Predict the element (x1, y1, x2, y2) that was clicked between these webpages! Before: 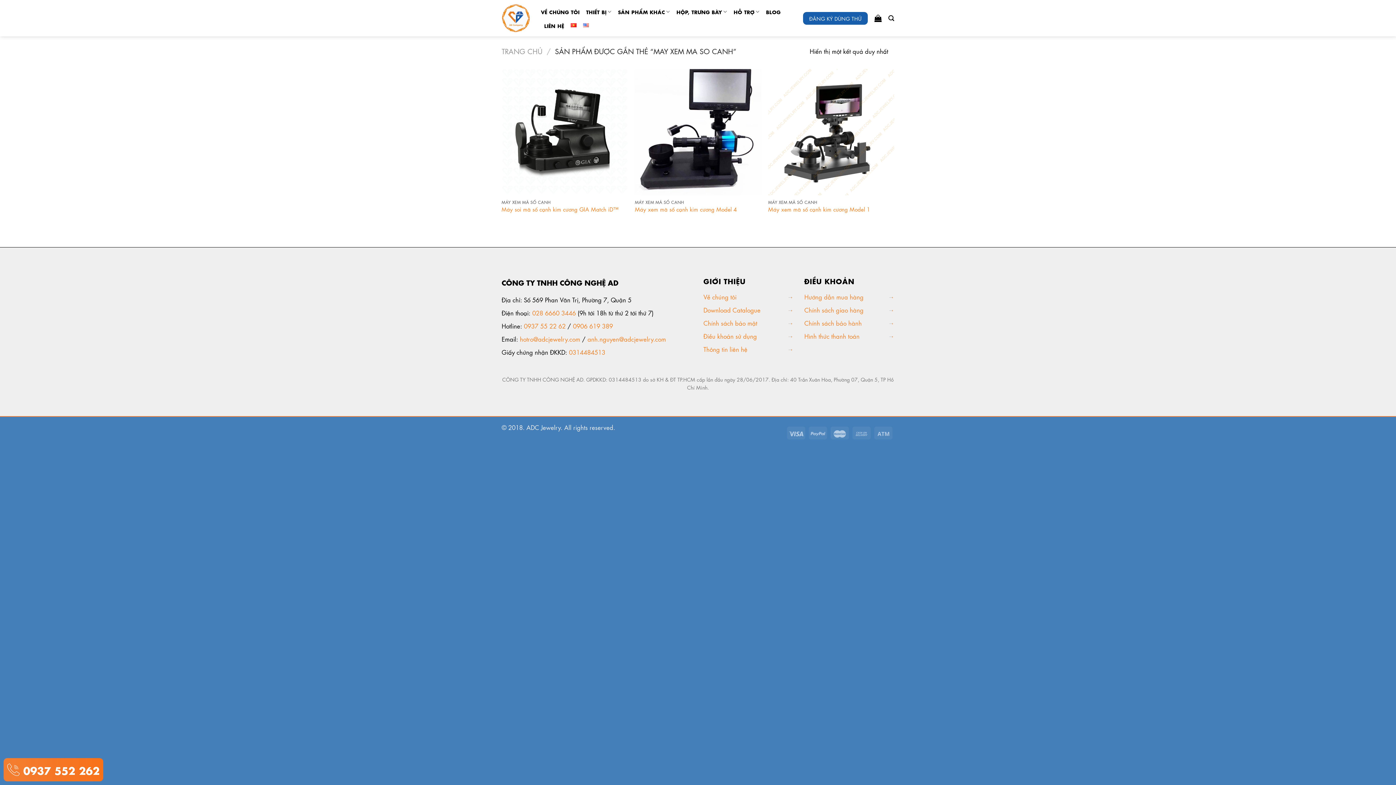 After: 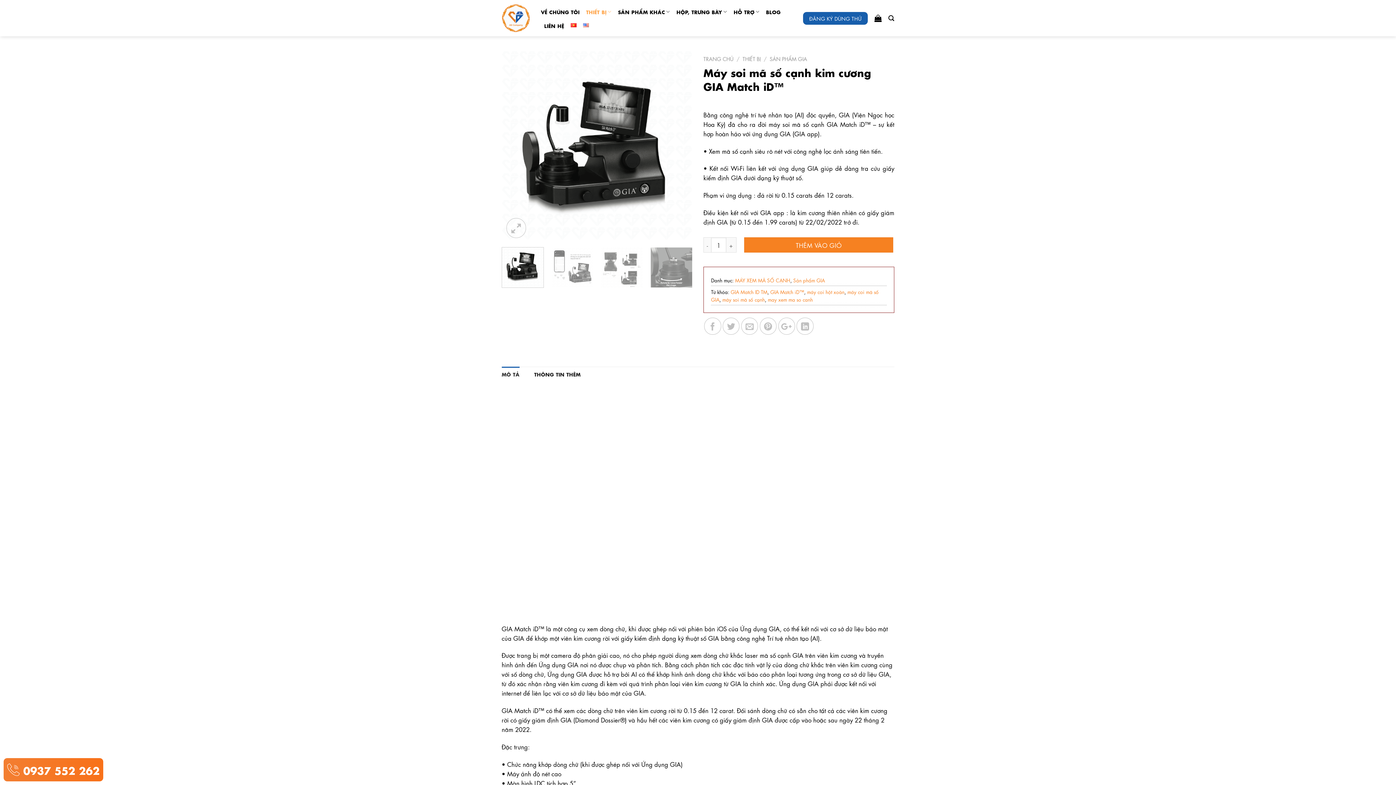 Action: label: Máy soi mã số cạnh kim cương GIA Match iD™ bbox: (501, 205, 618, 212)